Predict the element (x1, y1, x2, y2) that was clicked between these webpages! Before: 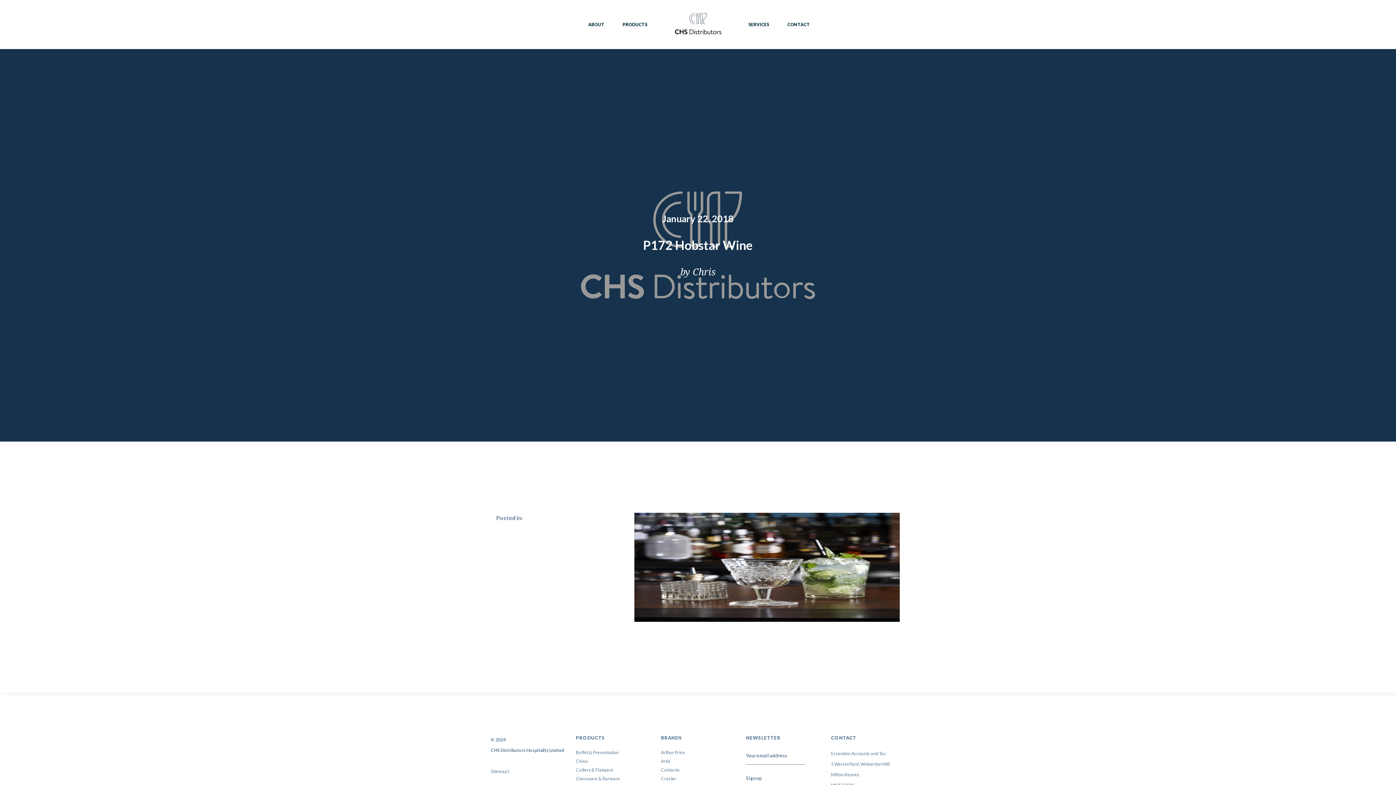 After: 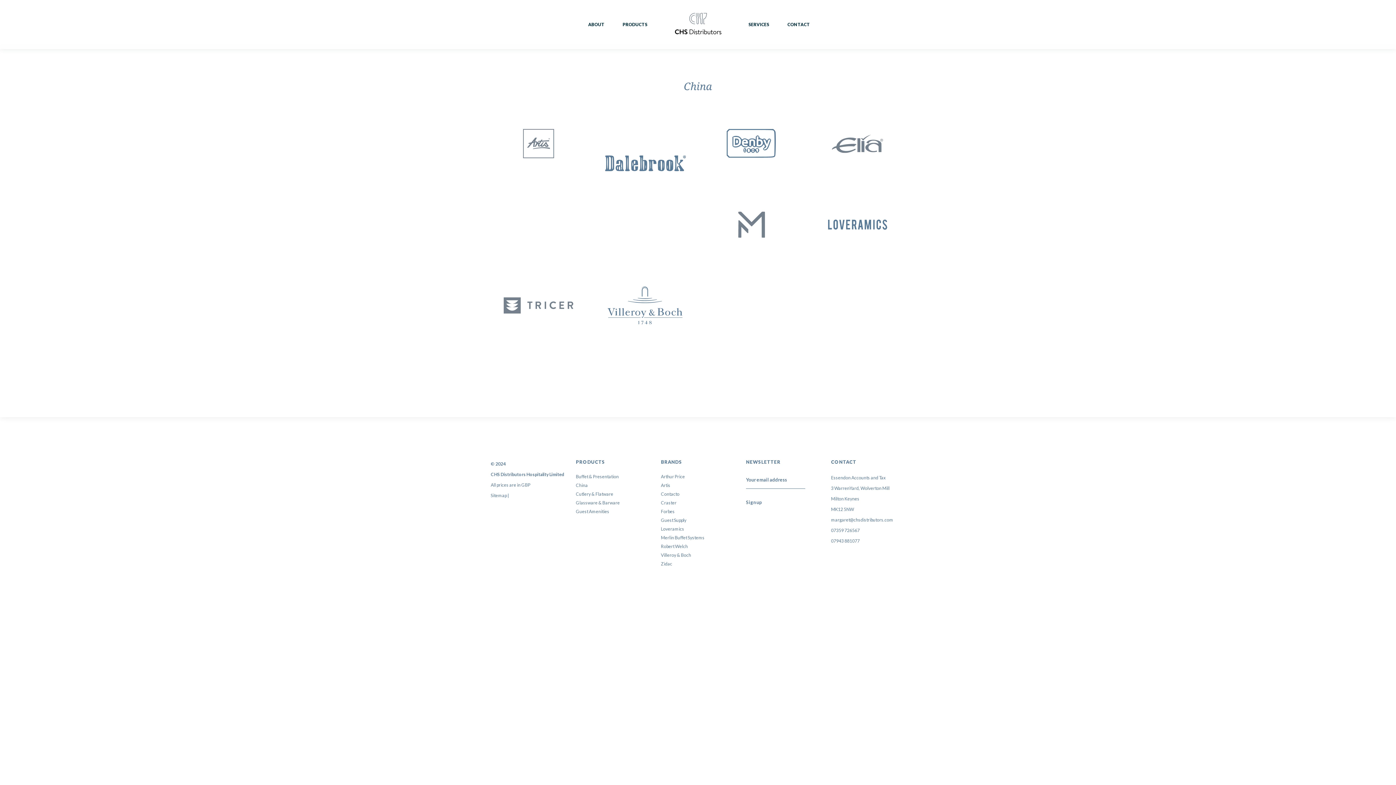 Action: label: China bbox: (576, 758, 588, 764)